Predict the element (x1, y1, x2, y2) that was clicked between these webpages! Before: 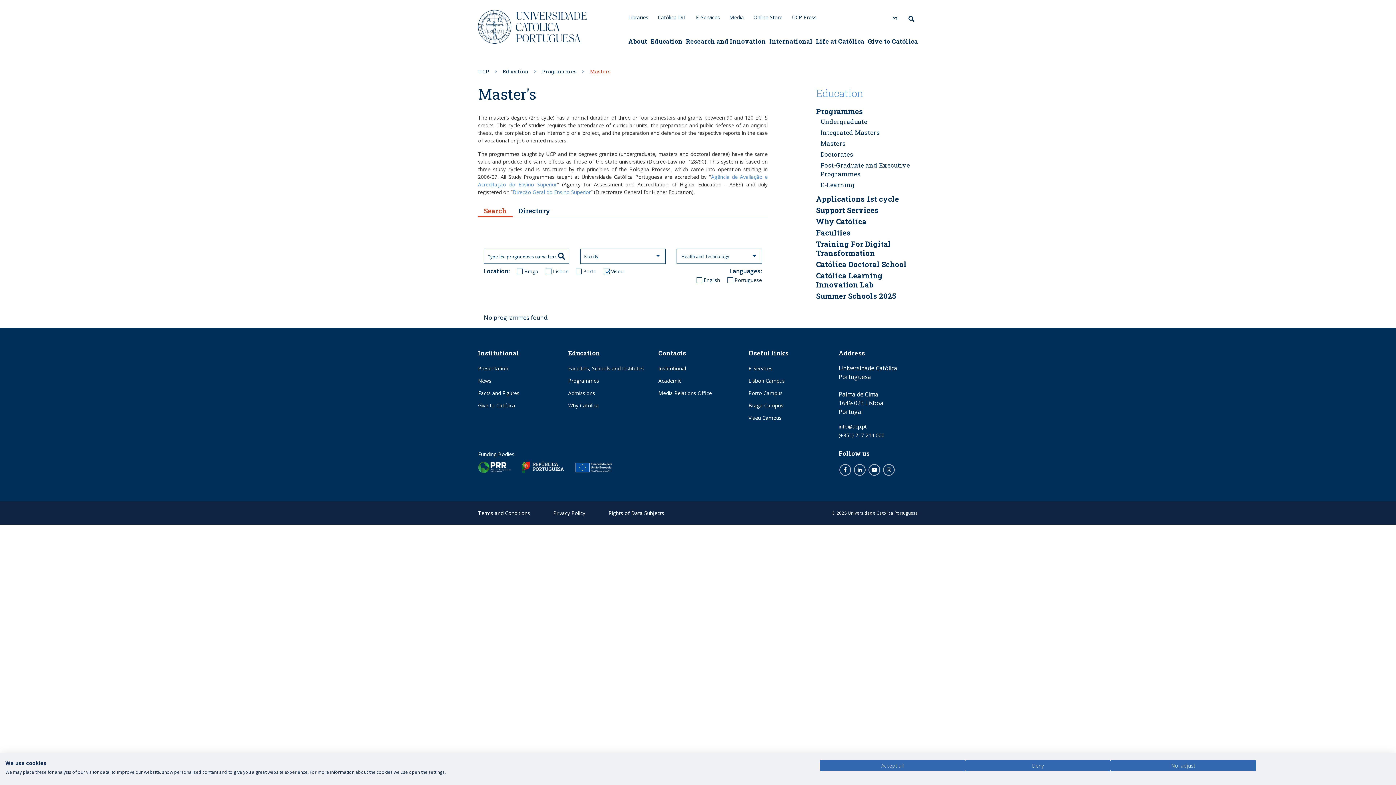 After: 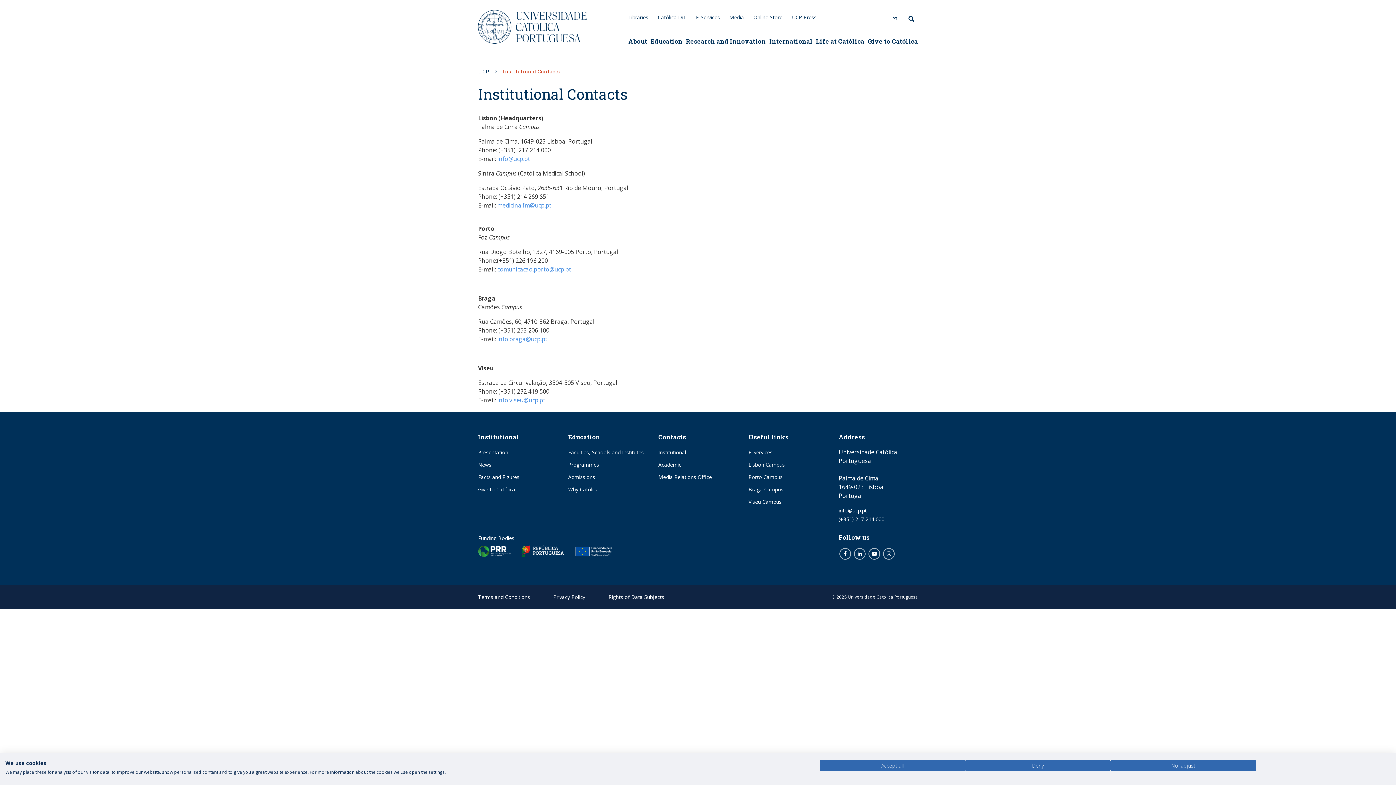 Action: label: Institutional bbox: (658, 364, 686, 371)